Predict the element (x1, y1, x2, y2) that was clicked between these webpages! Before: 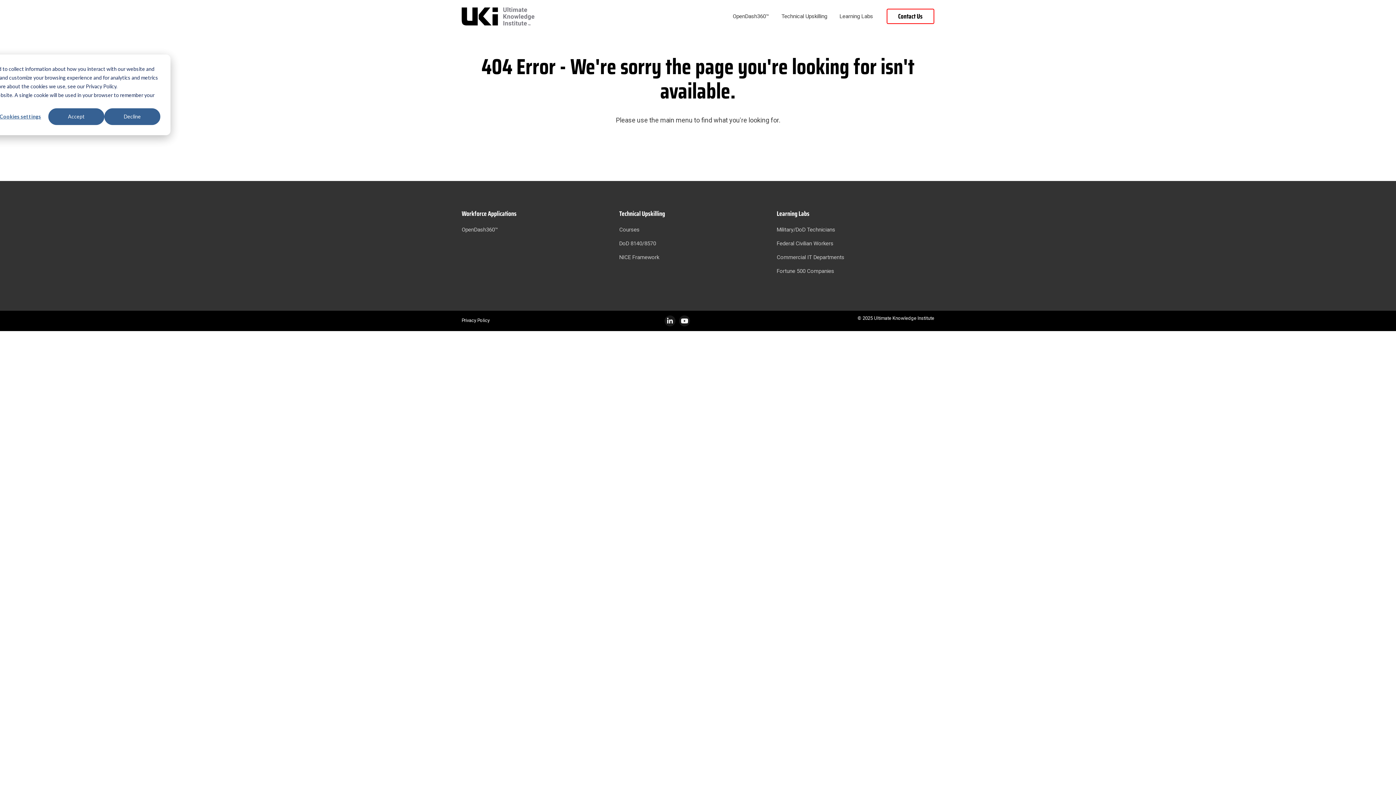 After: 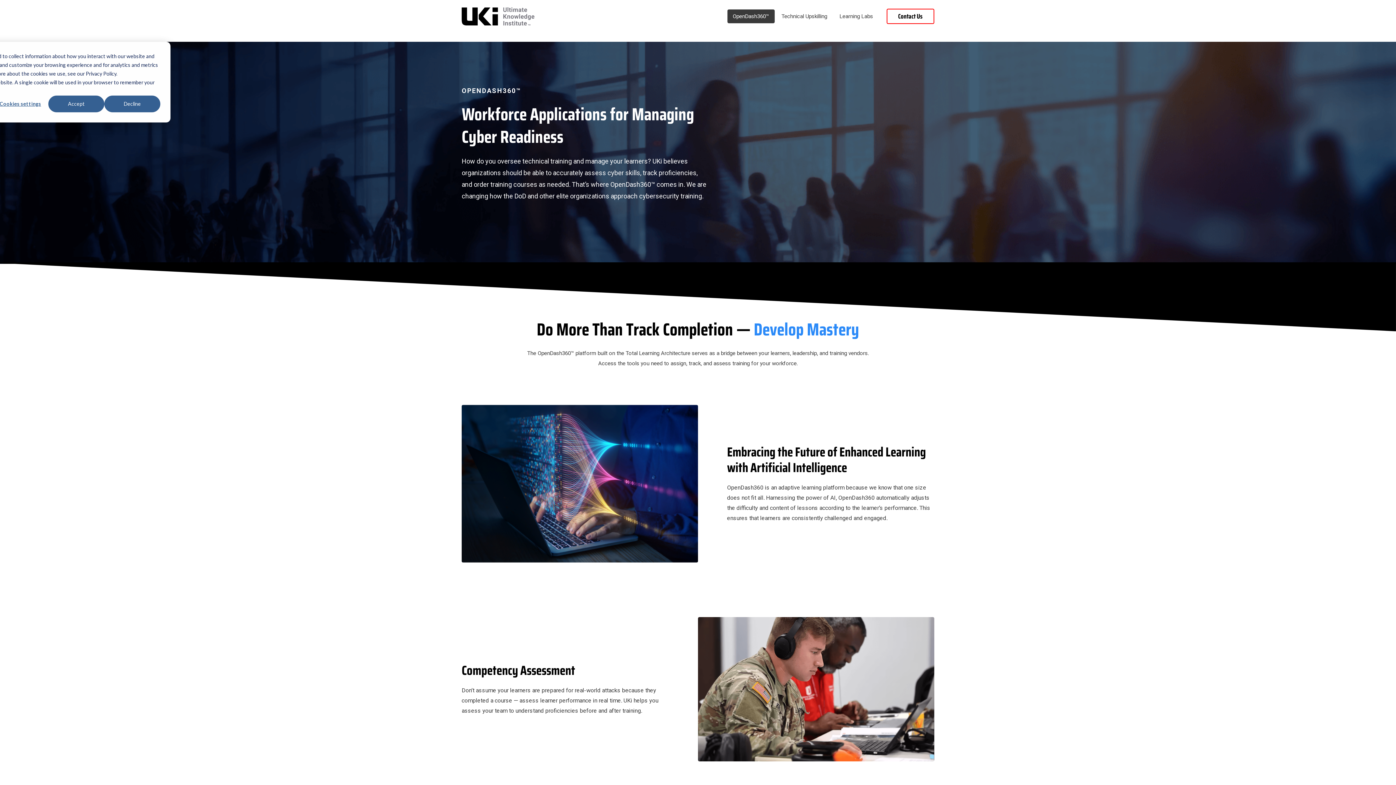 Action: bbox: (461, 210, 516, 217) label: Workforce Applications